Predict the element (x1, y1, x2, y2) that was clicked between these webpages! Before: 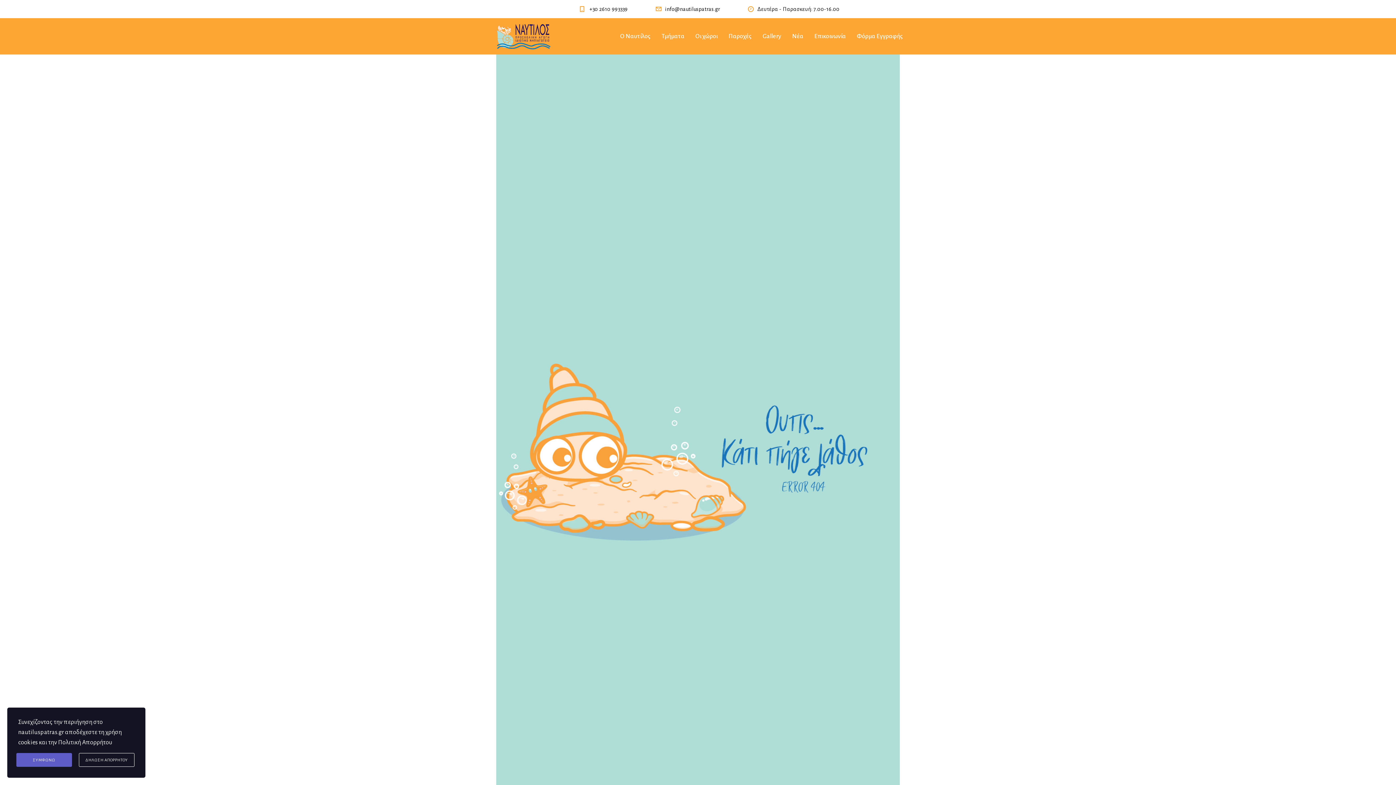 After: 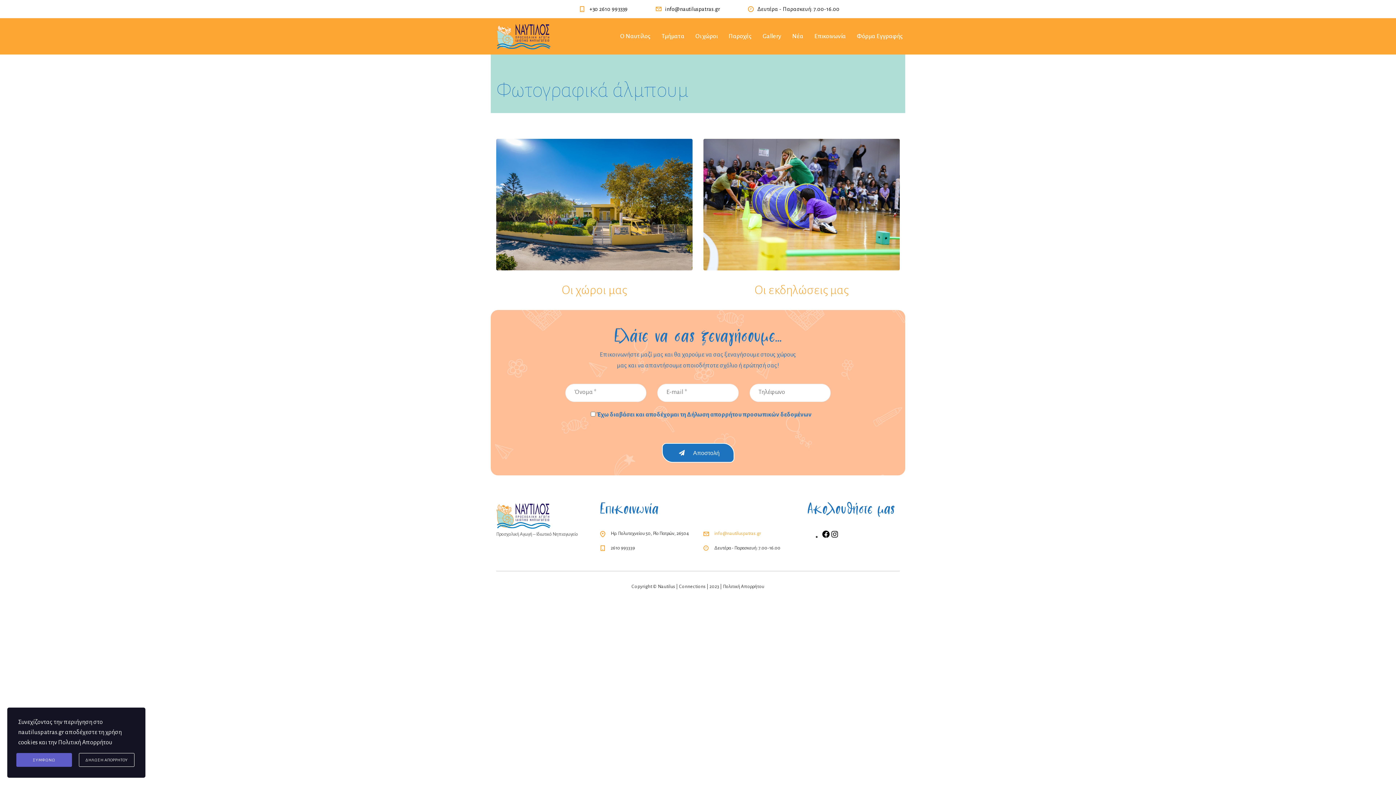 Action: label: Gallery bbox: (762, 18, 781, 47)